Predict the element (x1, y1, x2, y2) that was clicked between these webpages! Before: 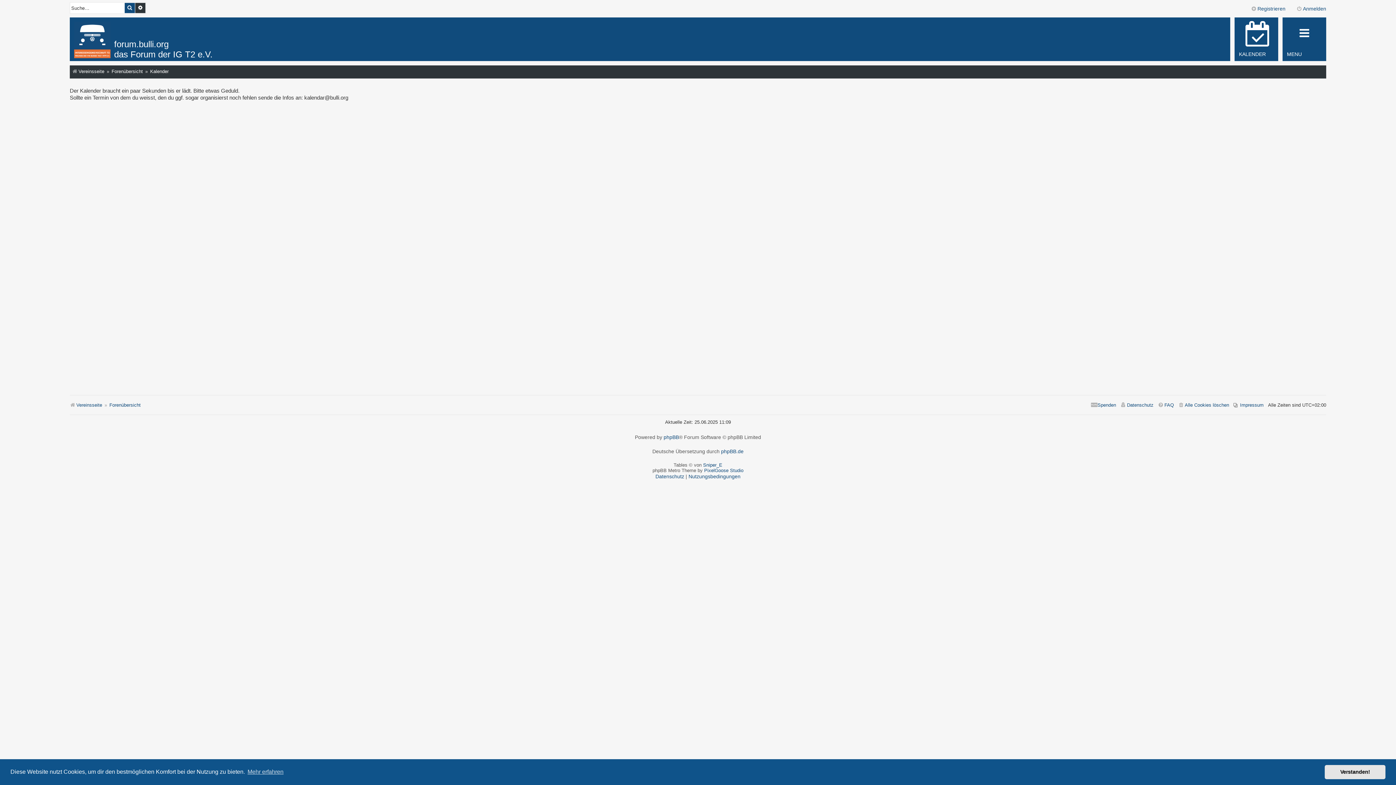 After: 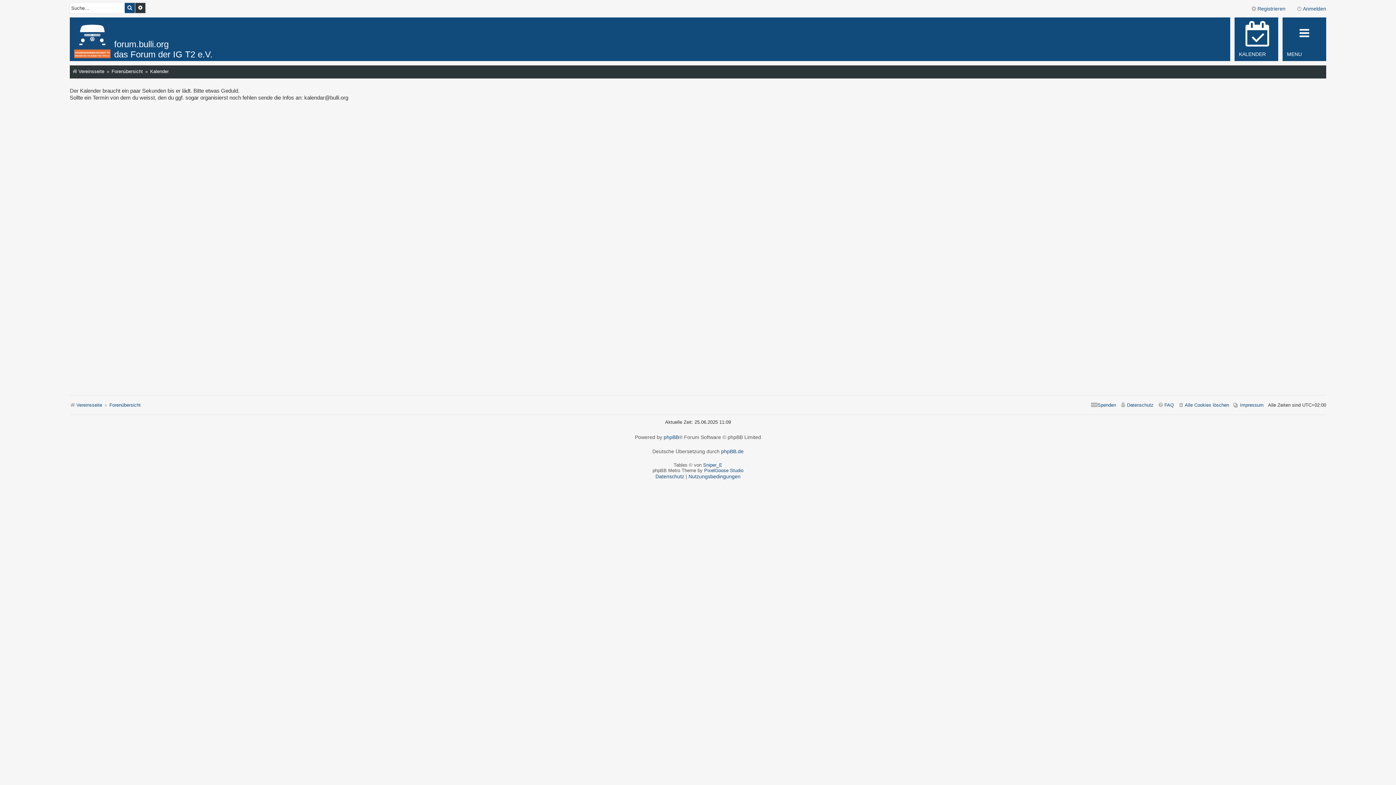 Action: label: dismiss cookie message bbox: (1325, 765, 1385, 779)